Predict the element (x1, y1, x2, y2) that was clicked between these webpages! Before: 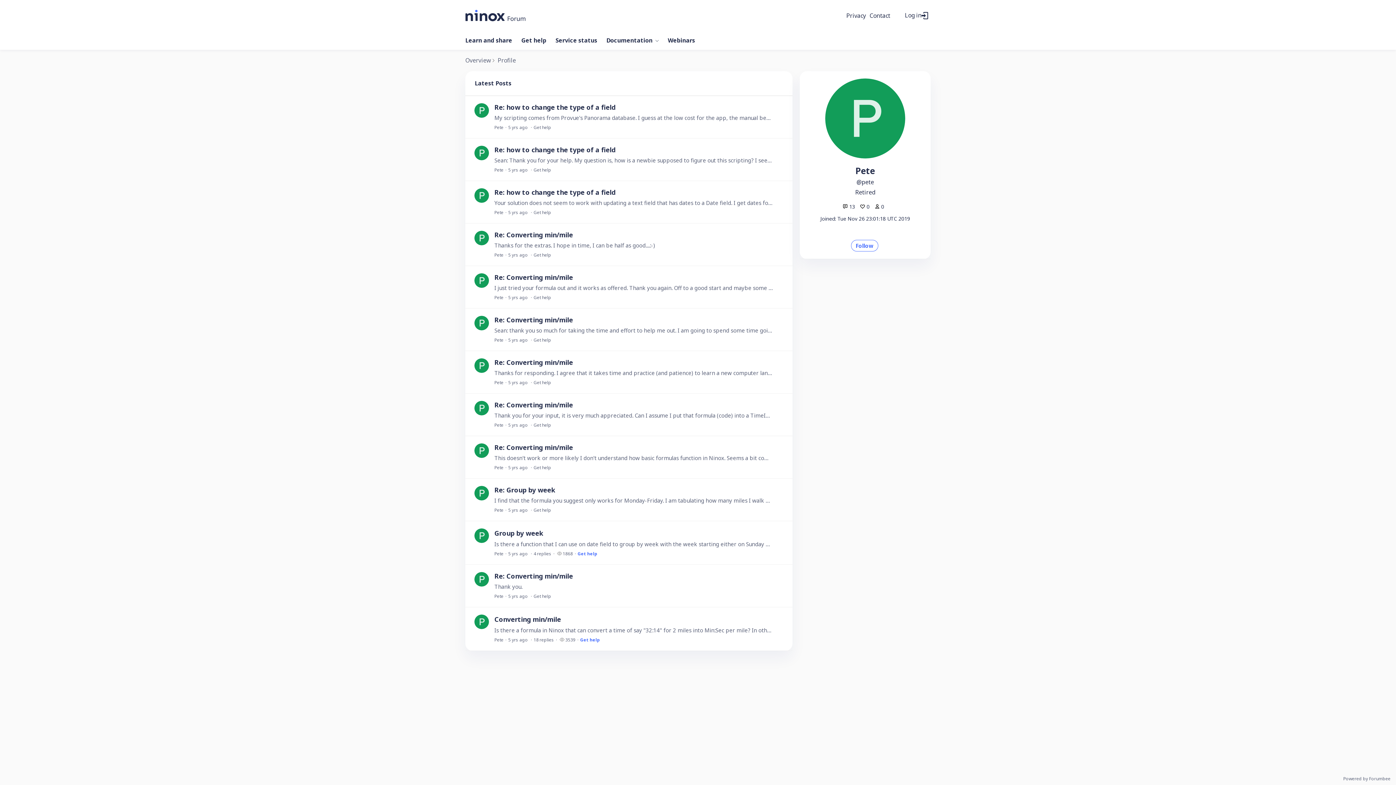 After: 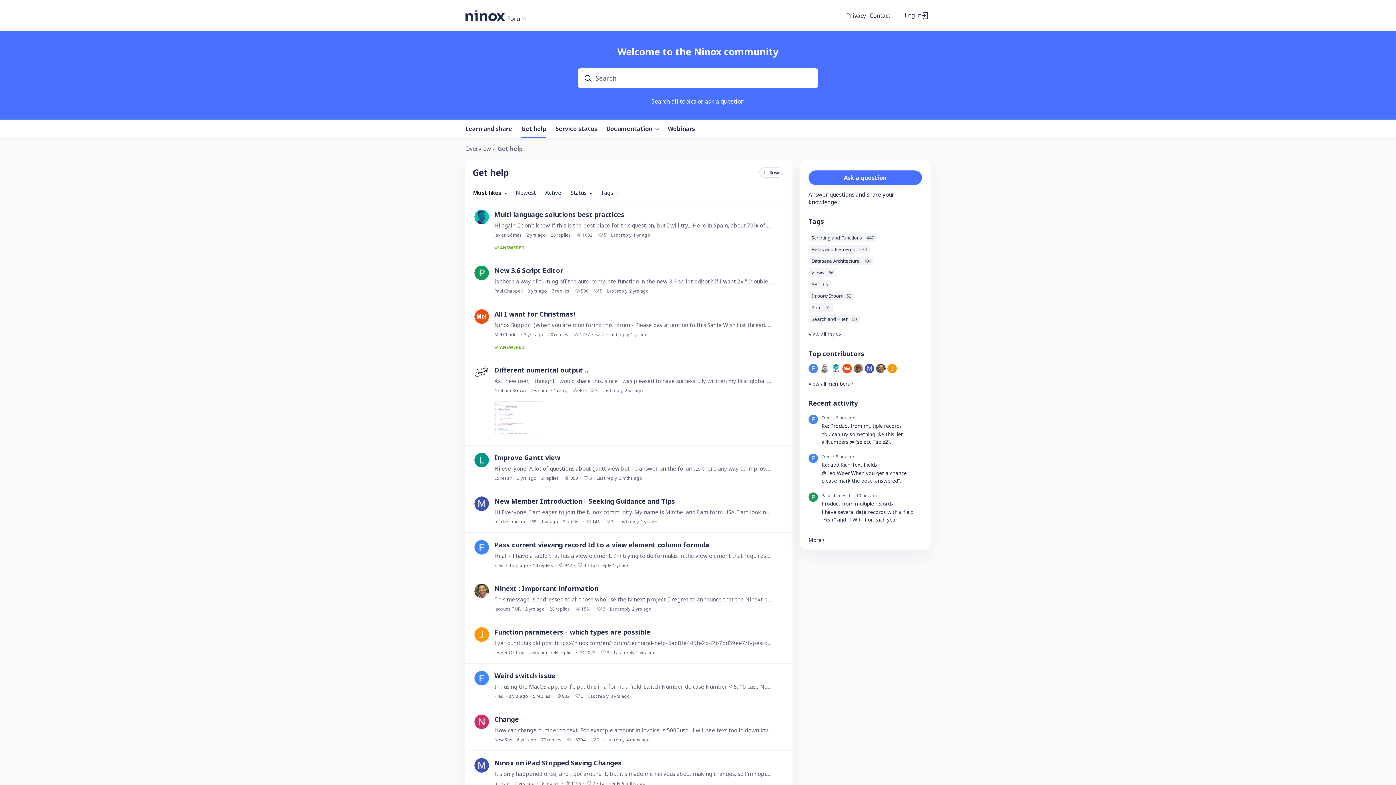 Action: bbox: (580, 637, 600, 643) label: Get help